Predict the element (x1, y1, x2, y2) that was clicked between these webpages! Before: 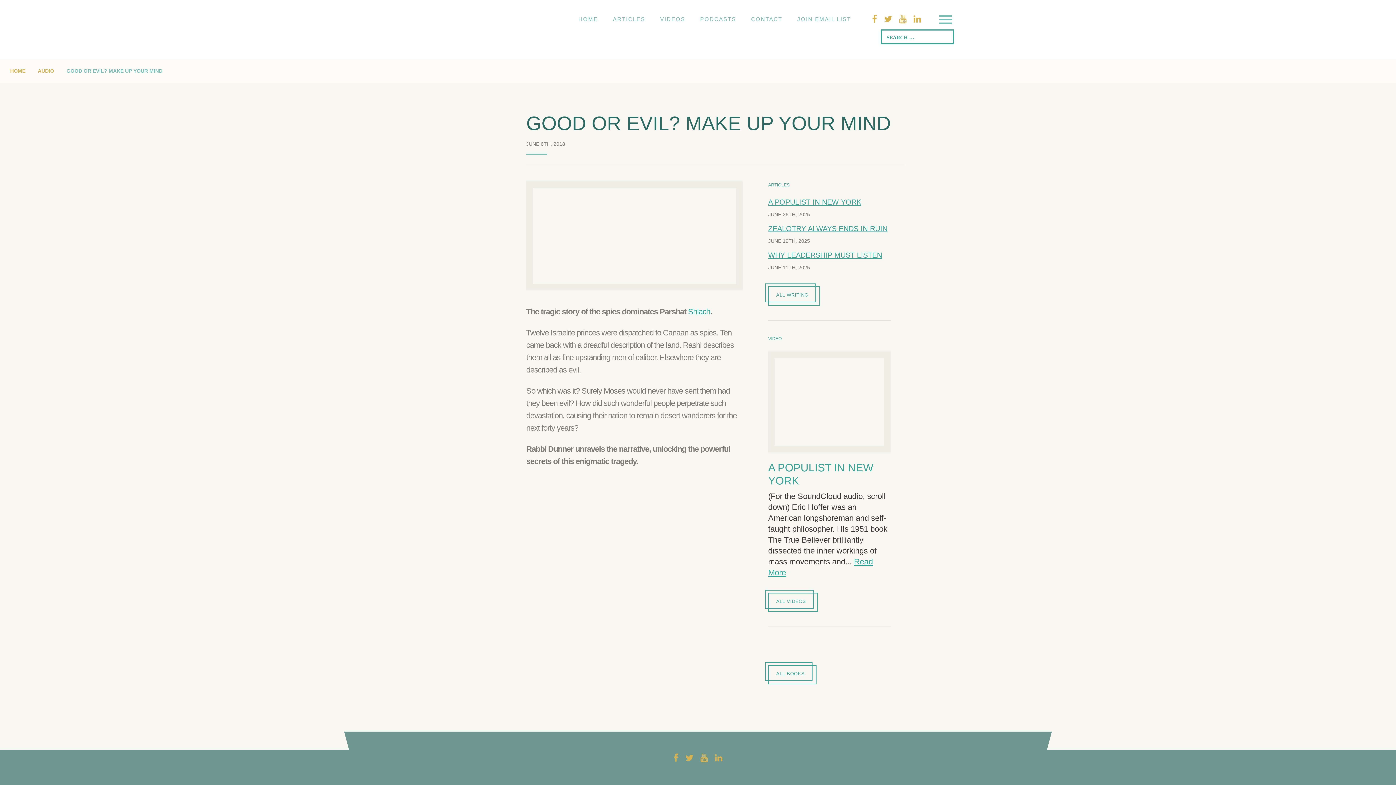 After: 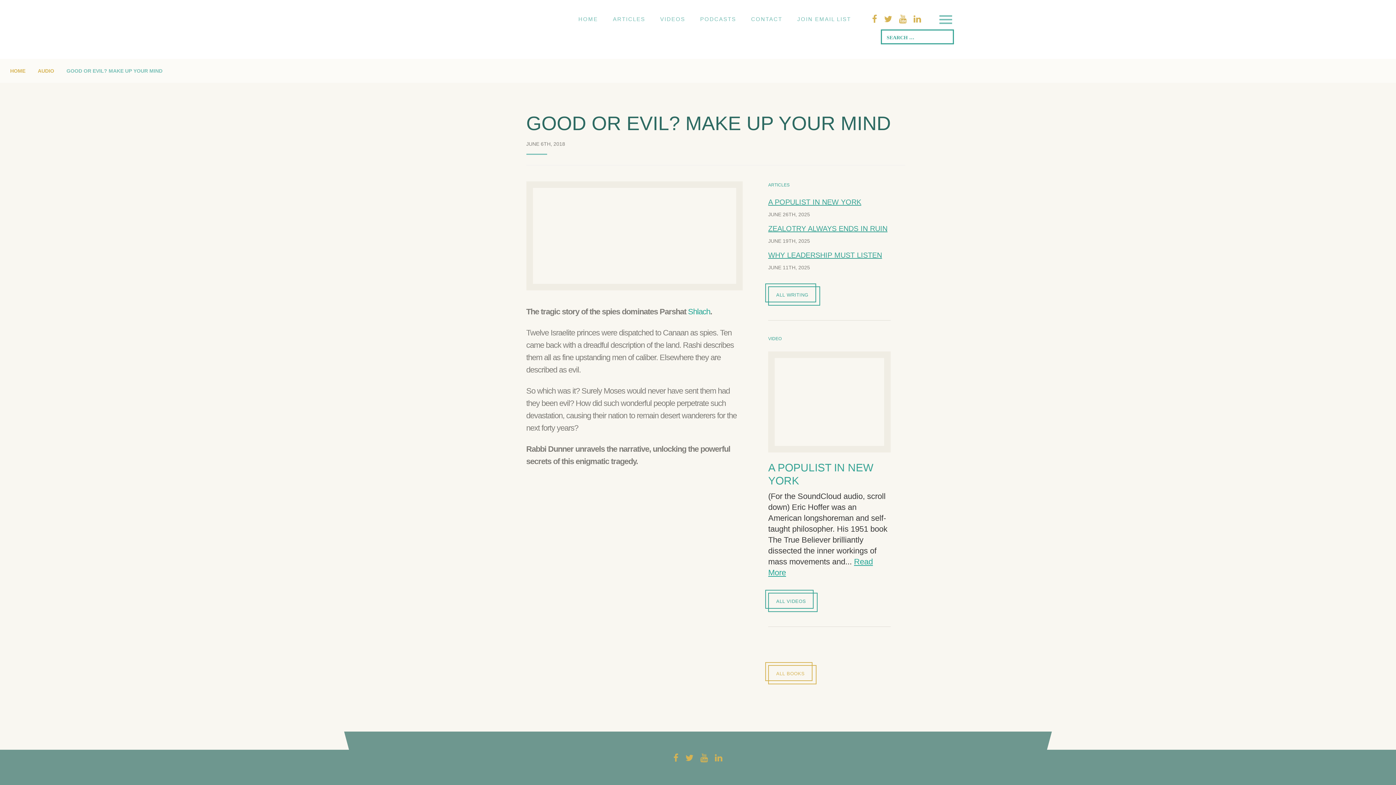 Action: label: ALL BOOKS bbox: (768, 665, 816, 684)